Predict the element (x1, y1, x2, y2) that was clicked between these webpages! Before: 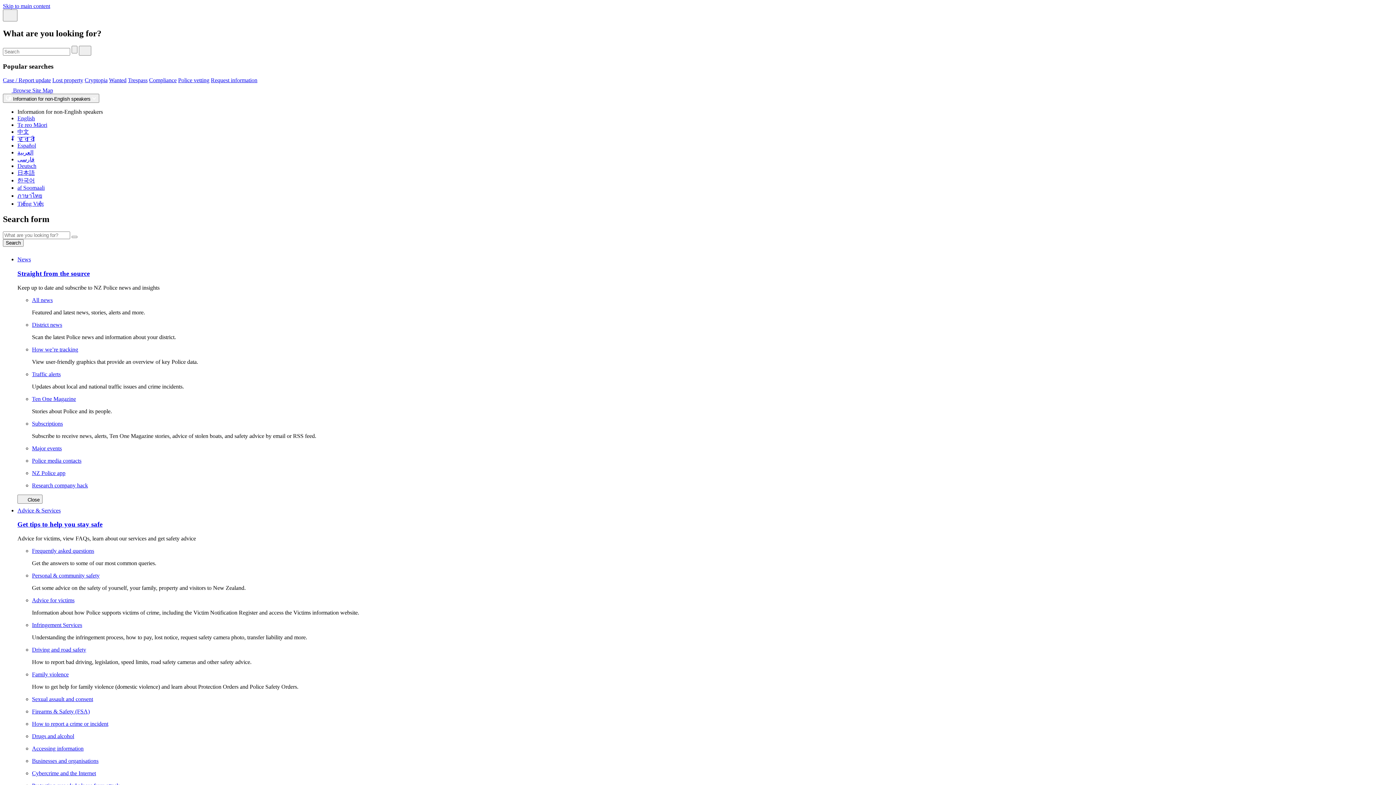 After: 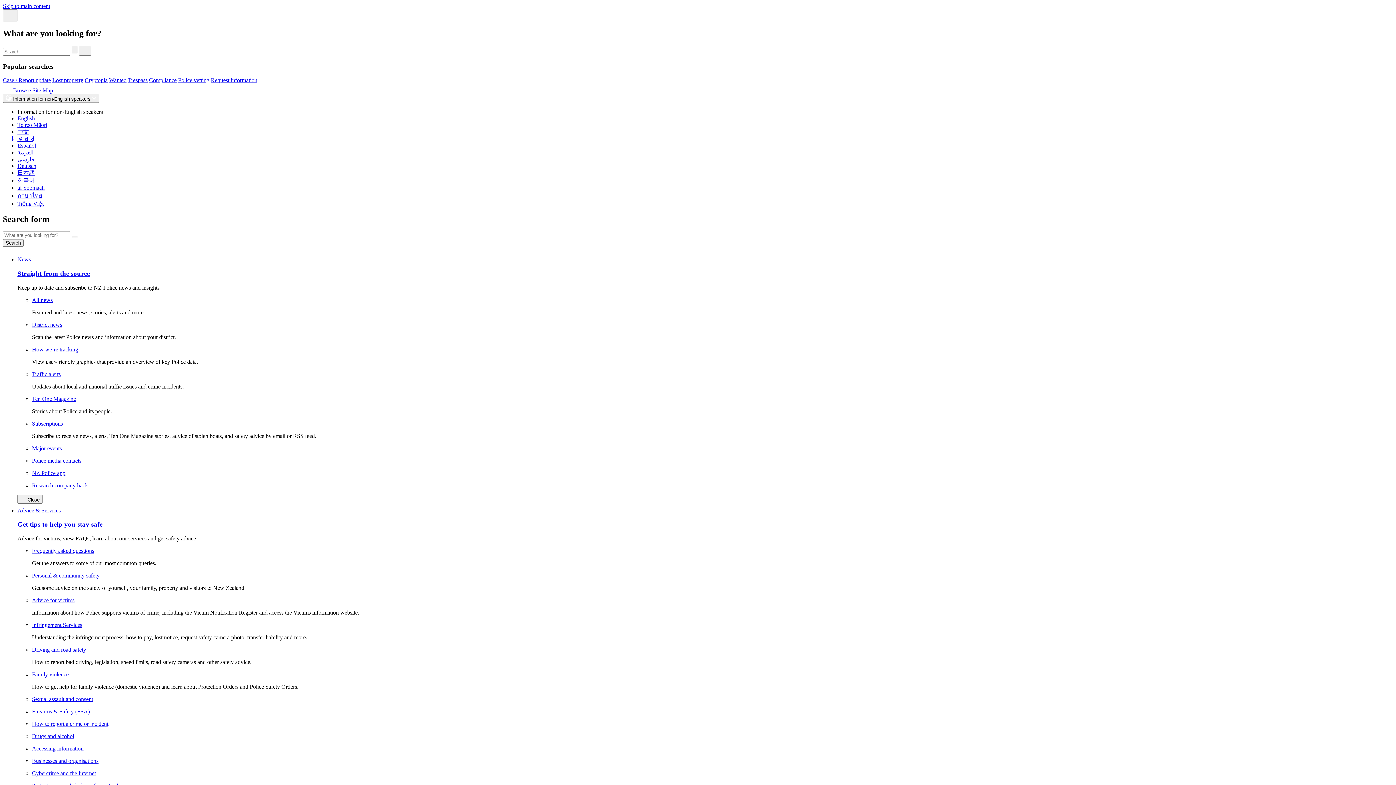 Action: label: Drugs and alcohol bbox: (32, 733, 78, 739)